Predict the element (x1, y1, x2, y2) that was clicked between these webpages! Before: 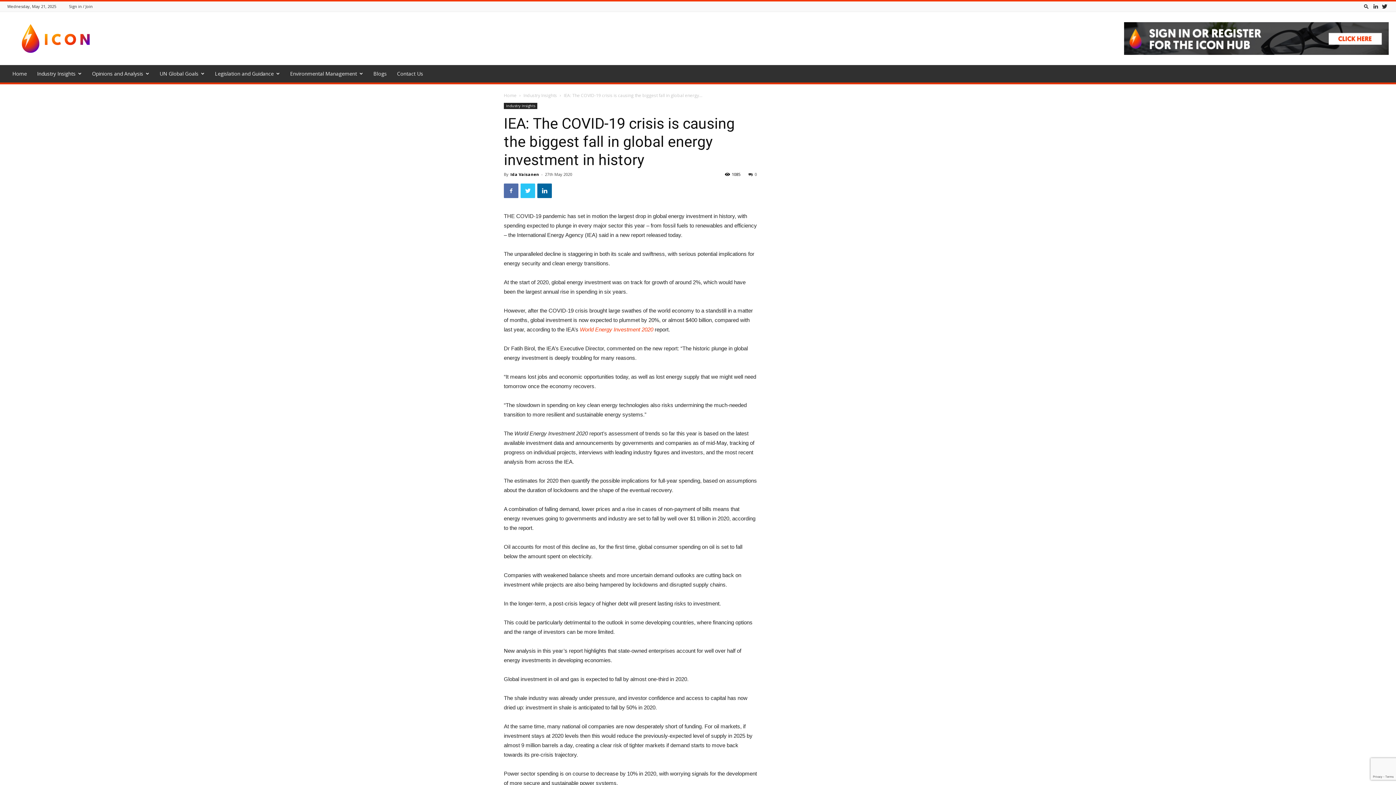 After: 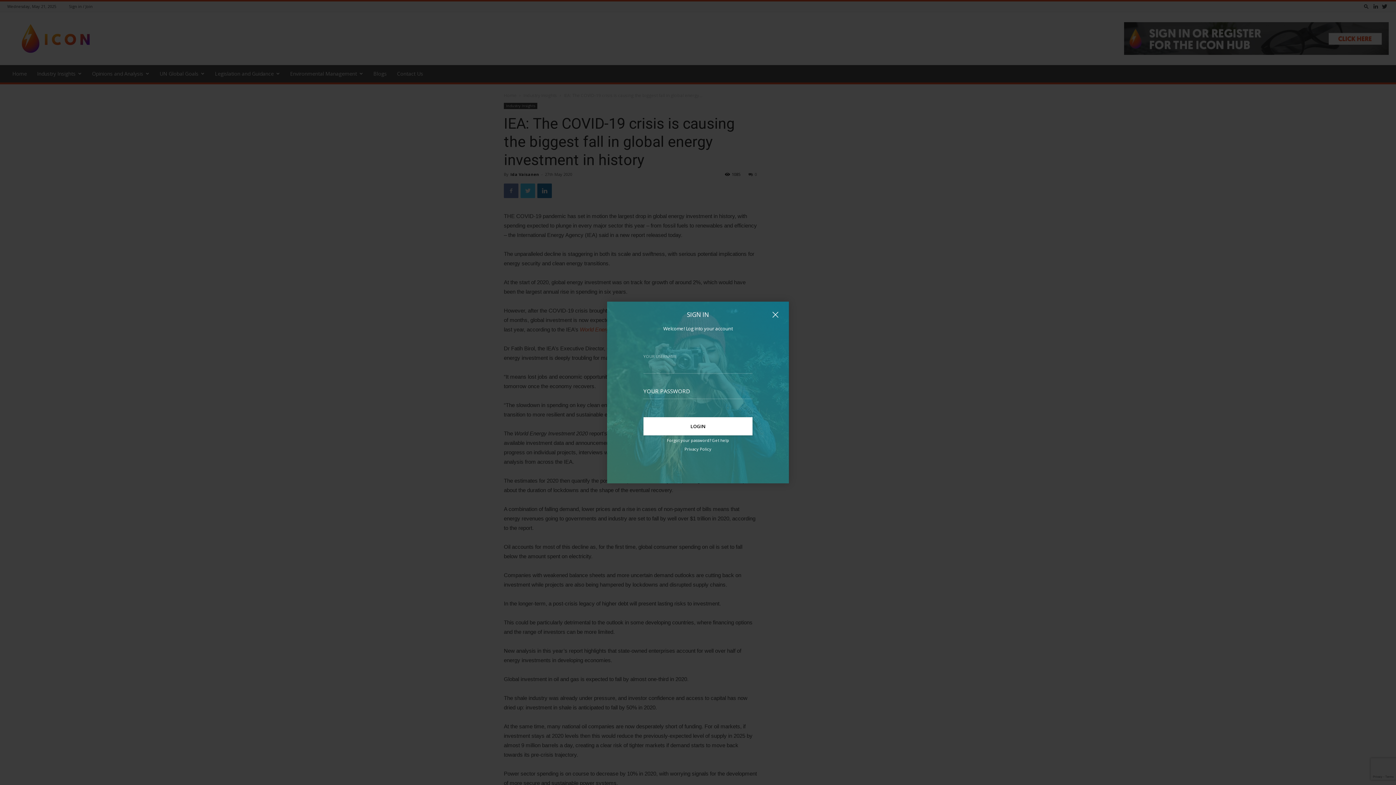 Action: label: Sign in / Join bbox: (69, 3, 92, 9)